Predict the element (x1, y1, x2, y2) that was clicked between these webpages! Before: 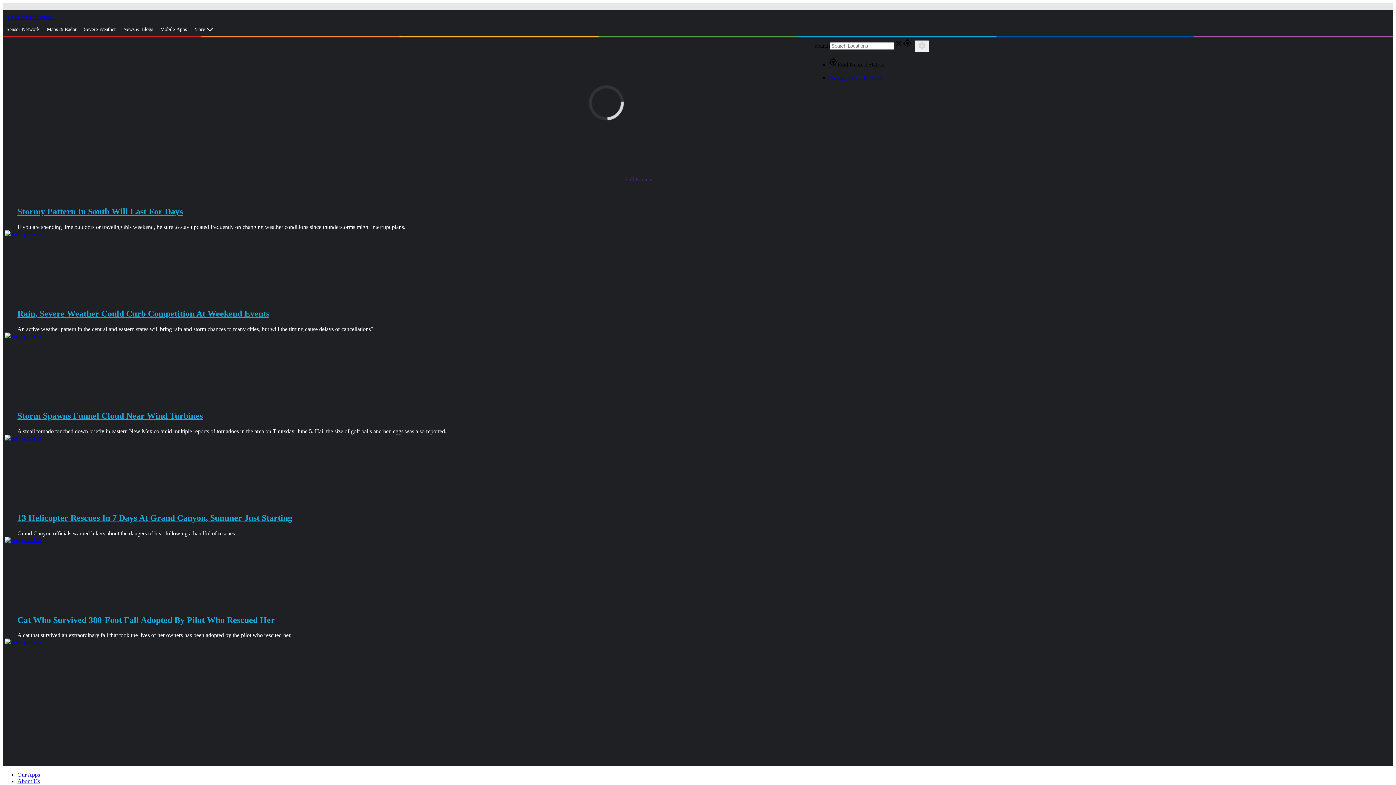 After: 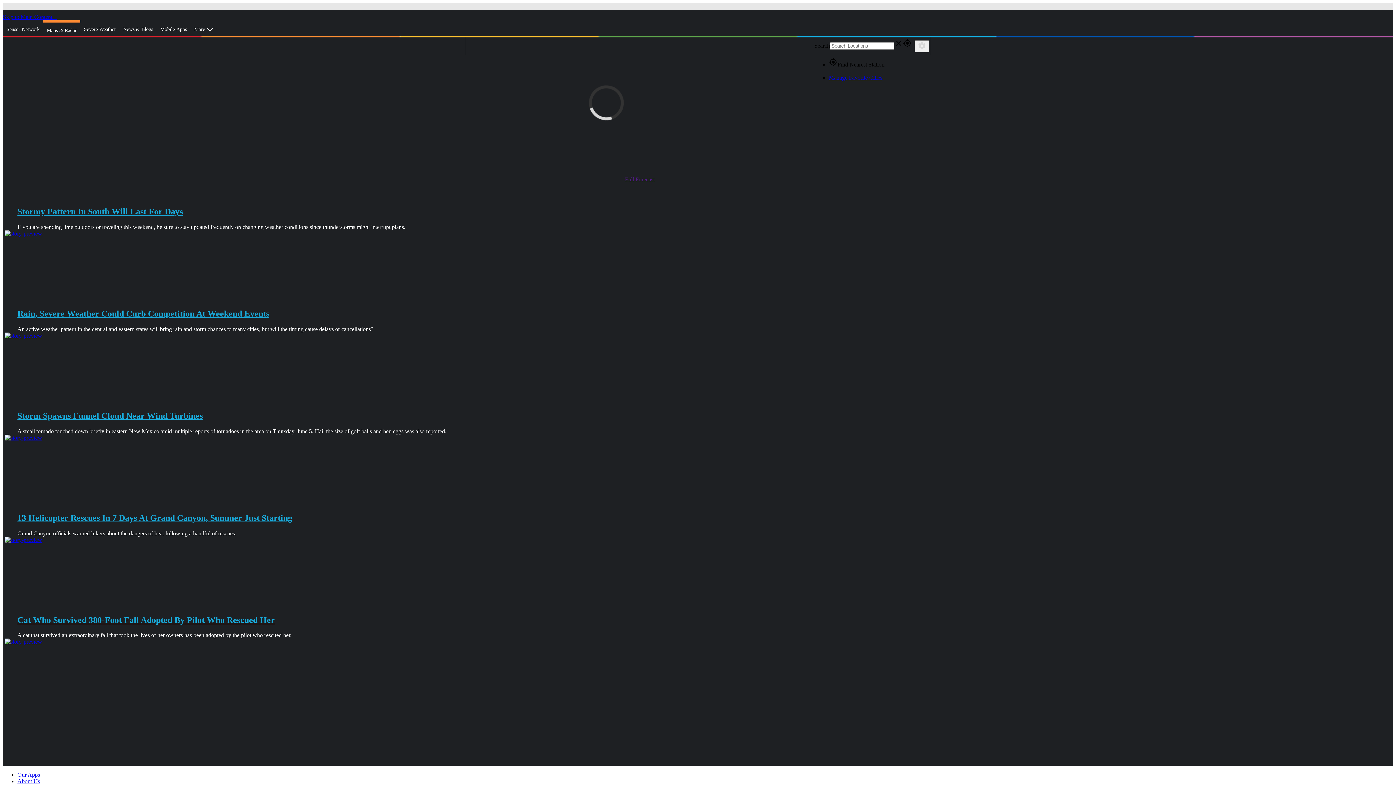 Action: bbox: (43, 20, 80, 38) label: Maps & Radar